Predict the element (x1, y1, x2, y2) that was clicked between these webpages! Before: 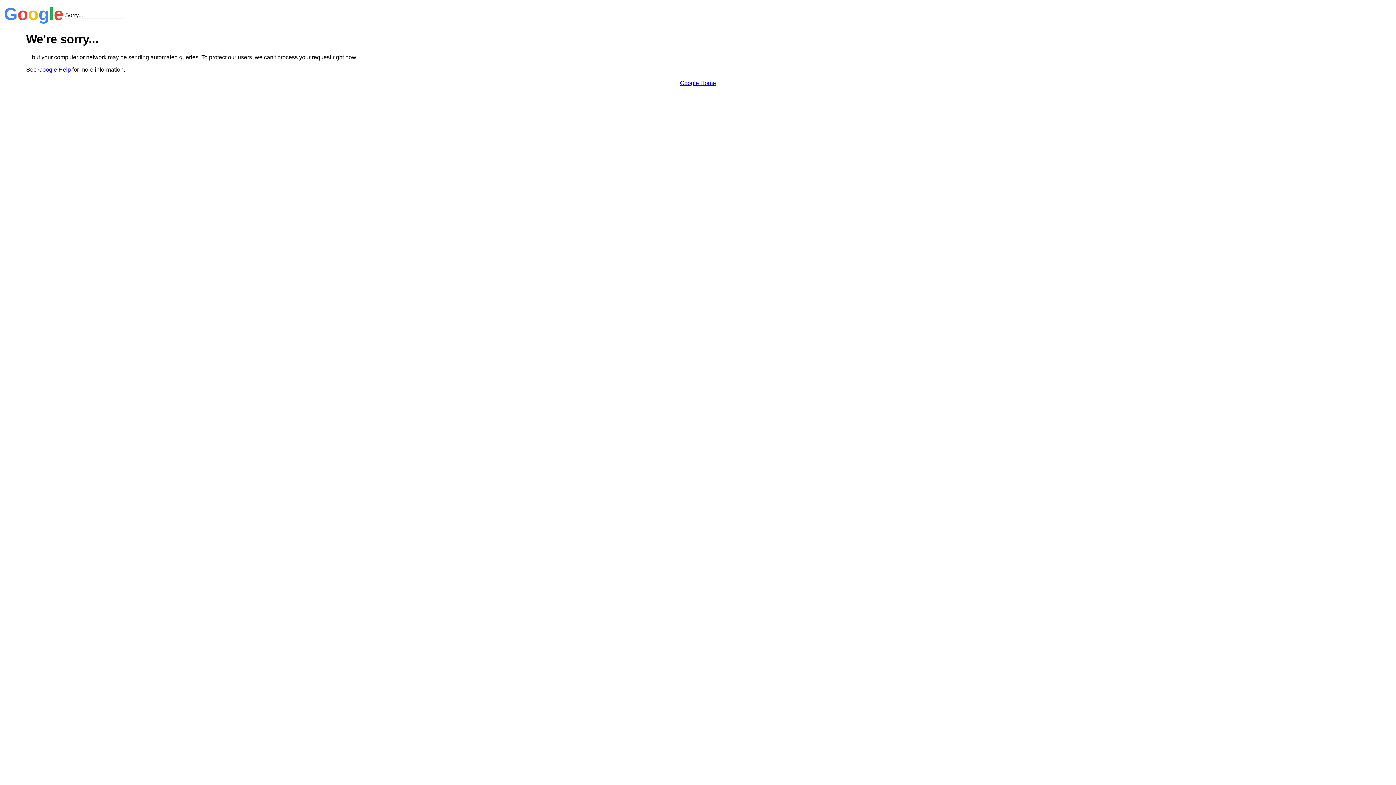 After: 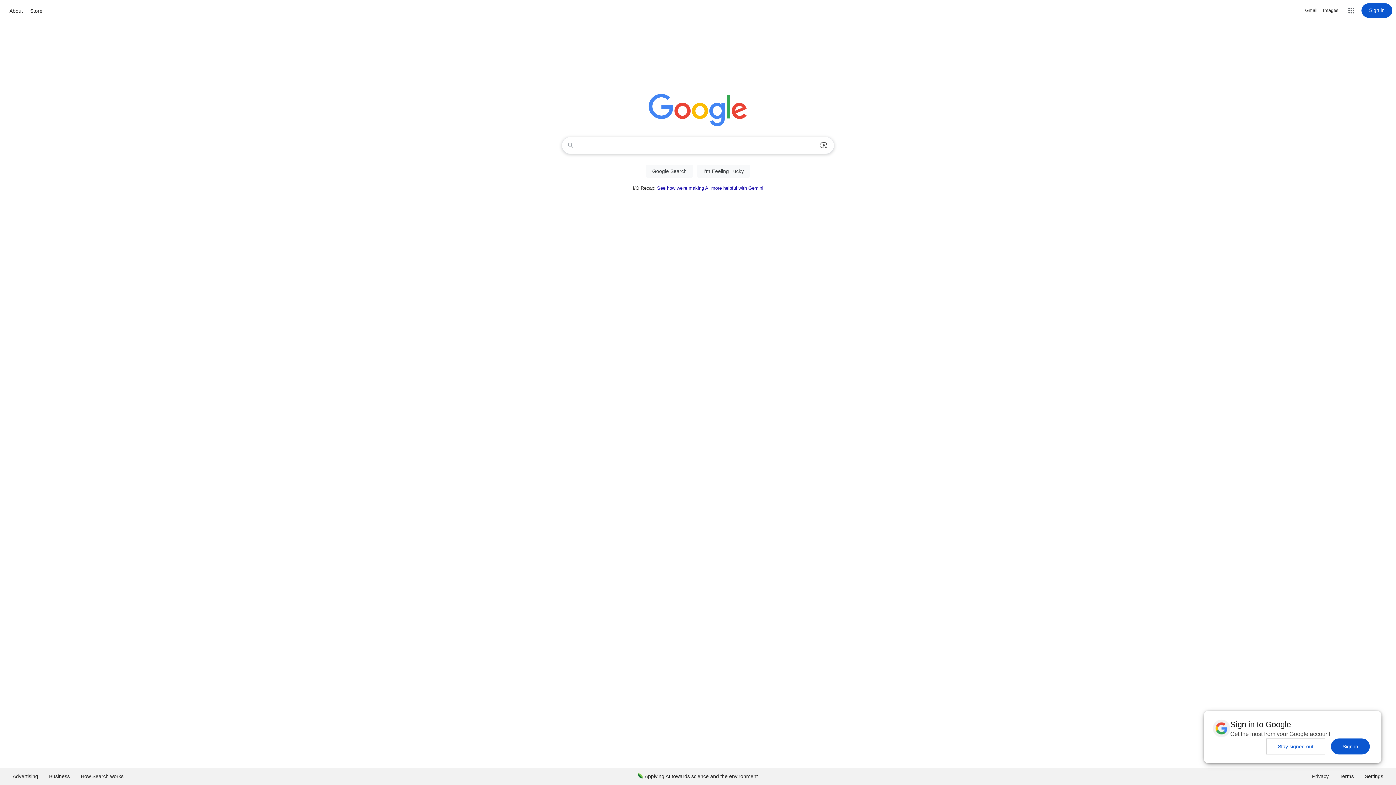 Action: label: Google Home bbox: (680, 79, 716, 86)